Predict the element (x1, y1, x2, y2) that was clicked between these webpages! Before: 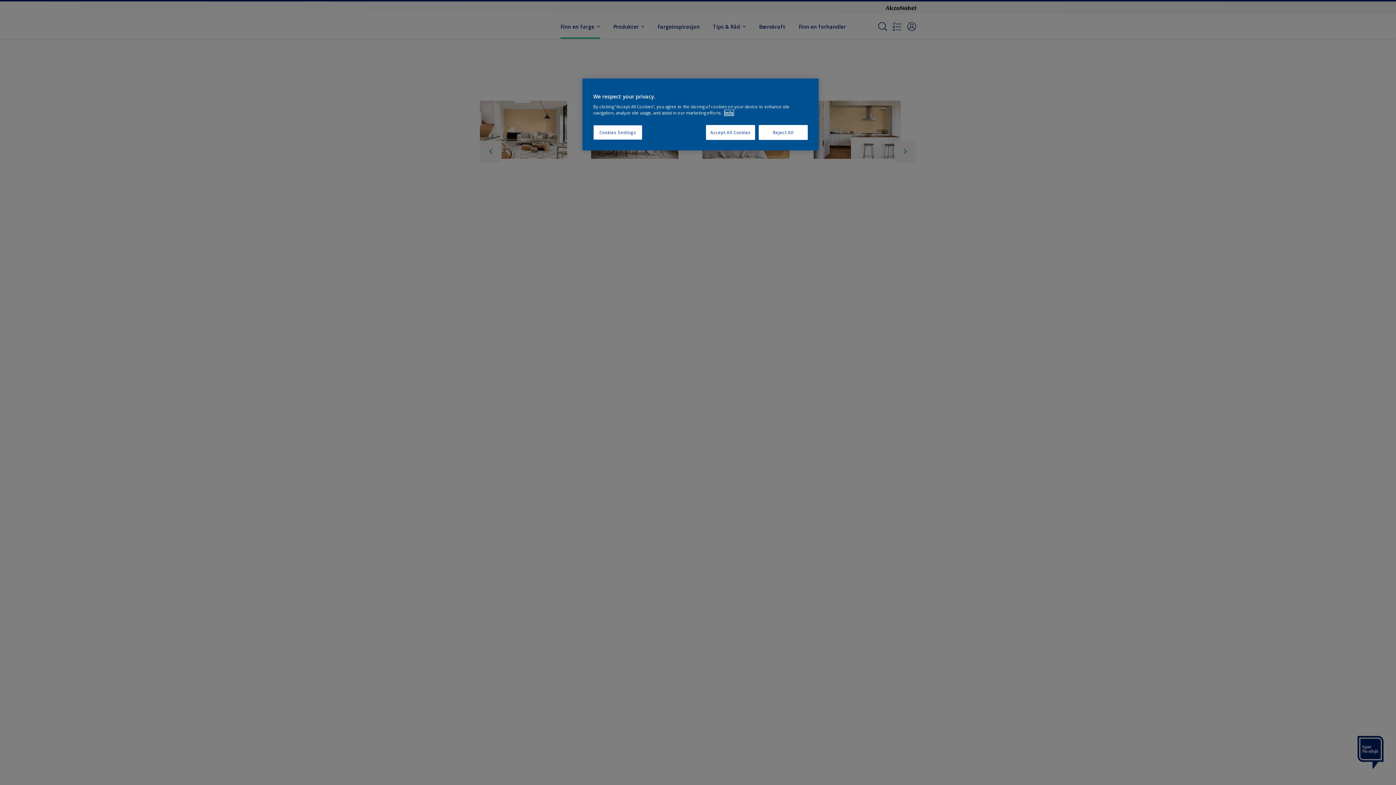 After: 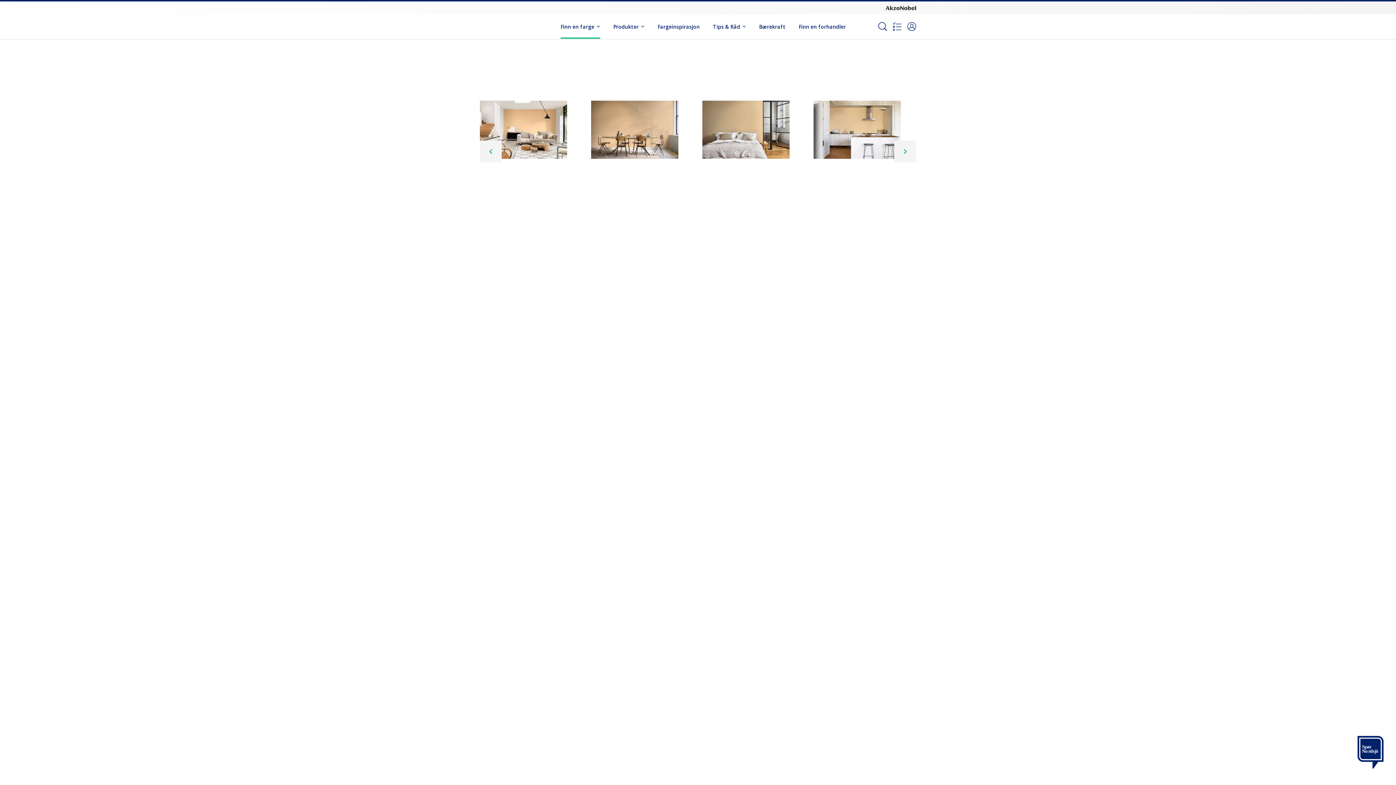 Action: label: Accept All Cookies bbox: (706, 125, 755, 140)